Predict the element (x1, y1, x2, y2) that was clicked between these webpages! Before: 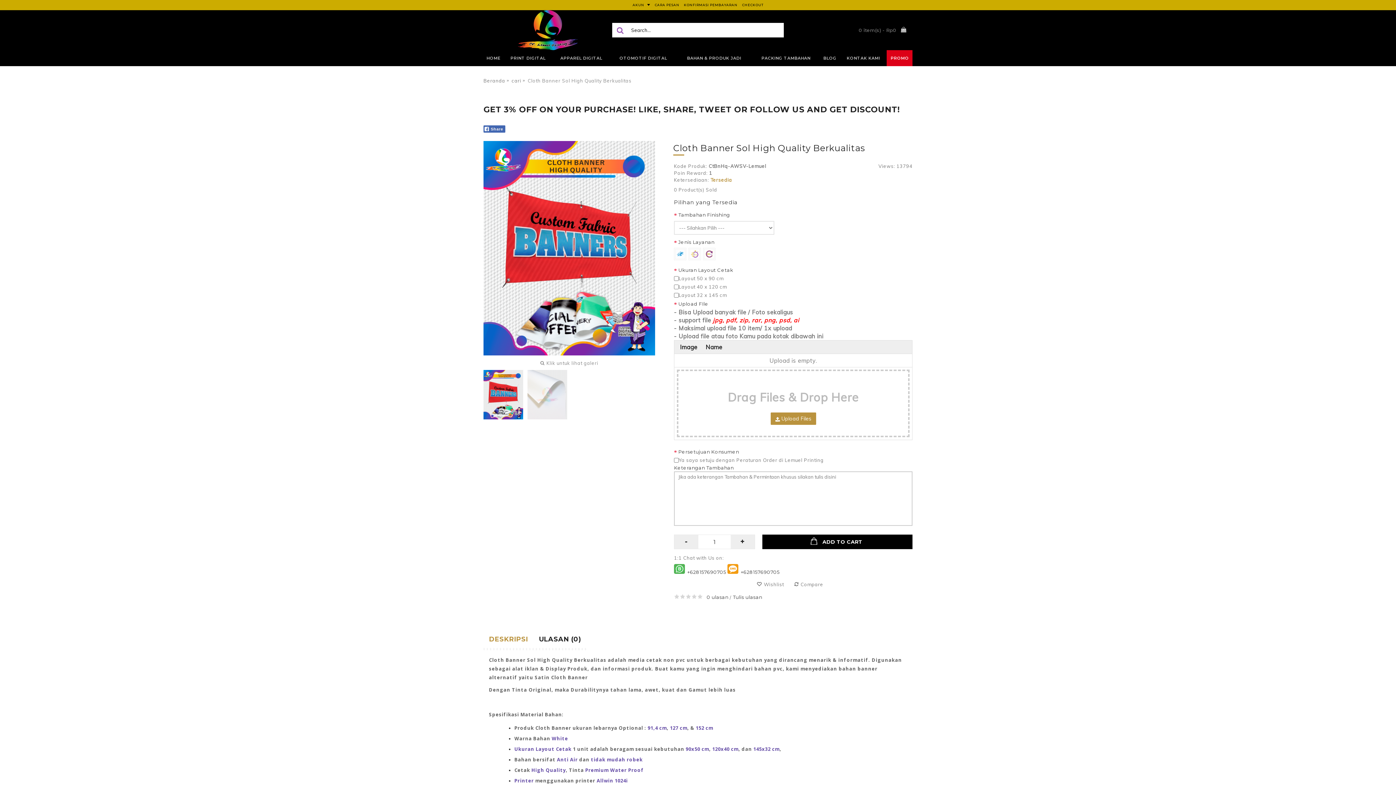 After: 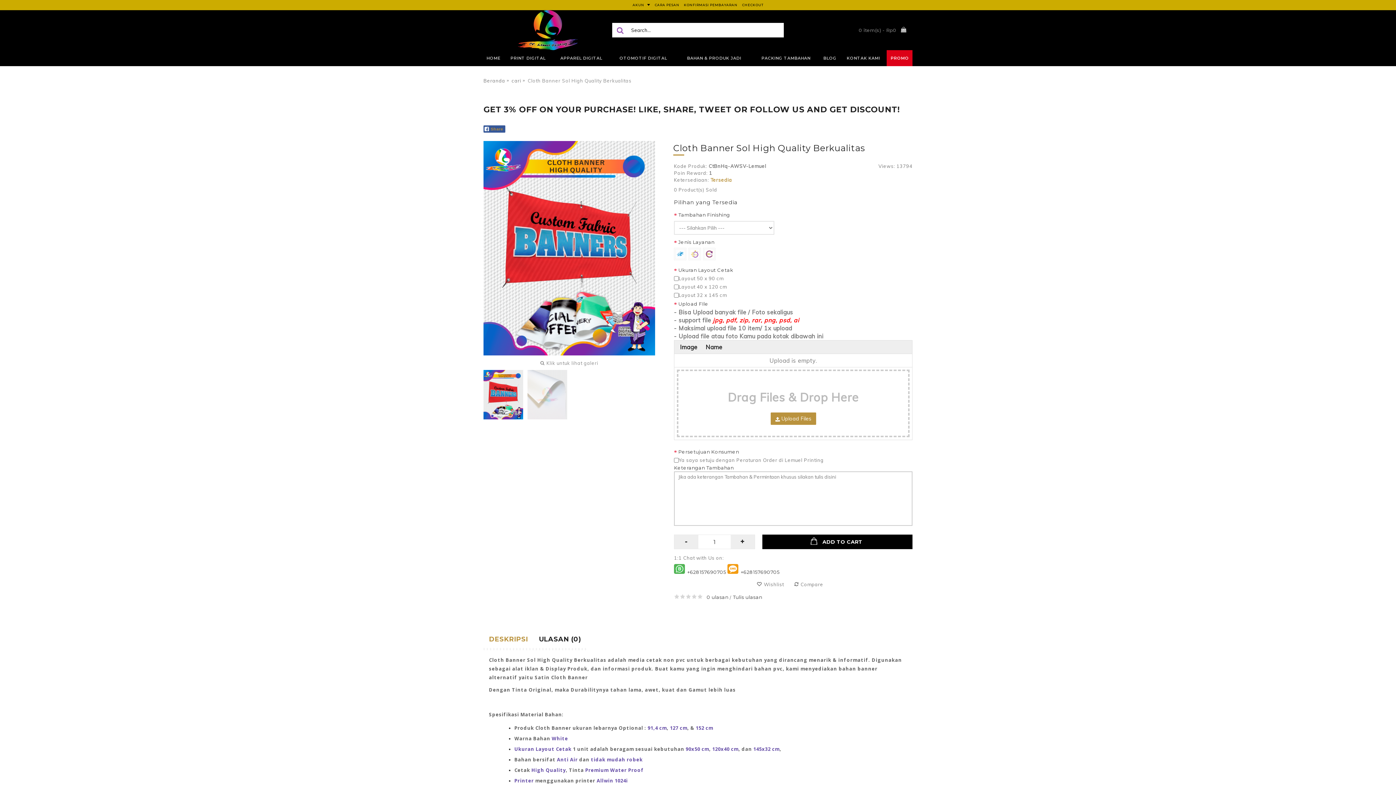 Action: label: Share bbox: (483, 125, 505, 132)